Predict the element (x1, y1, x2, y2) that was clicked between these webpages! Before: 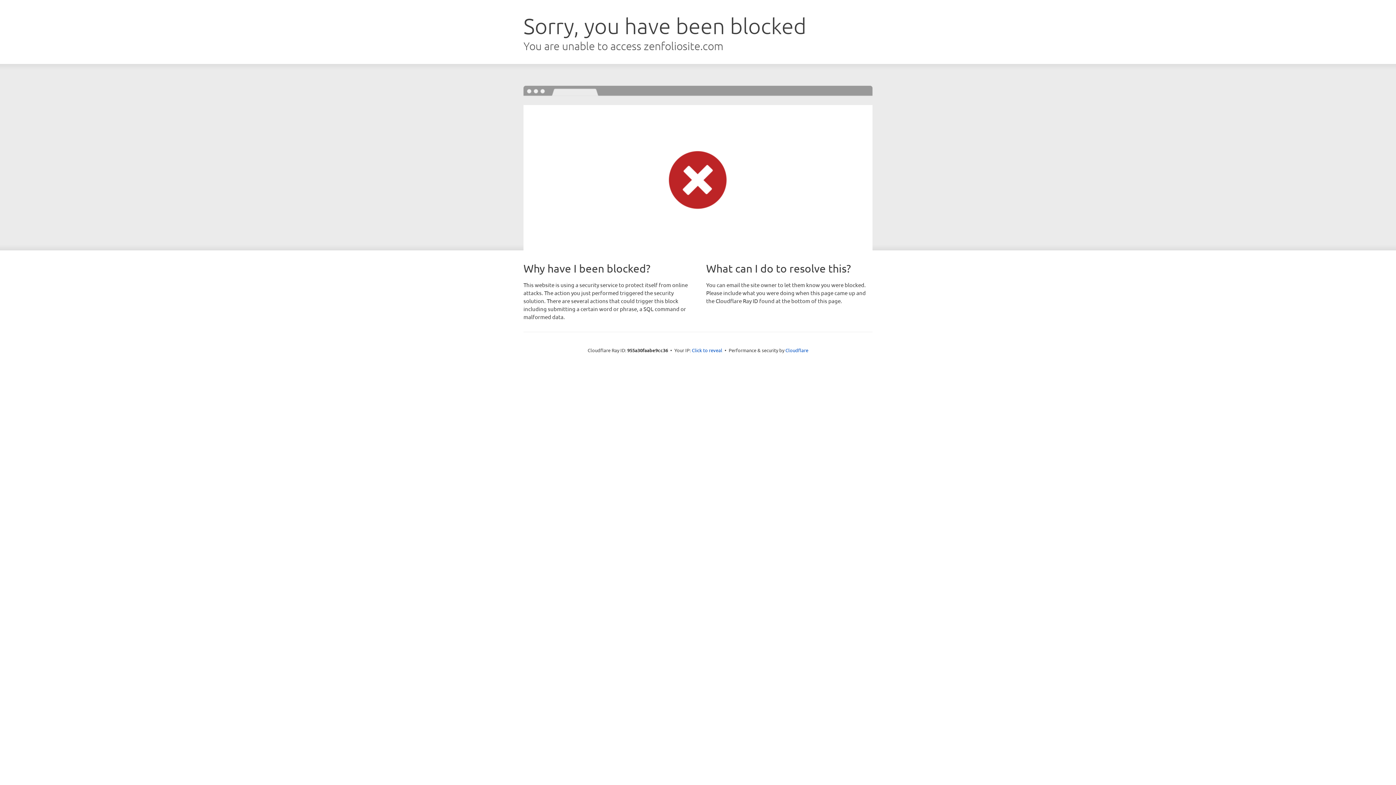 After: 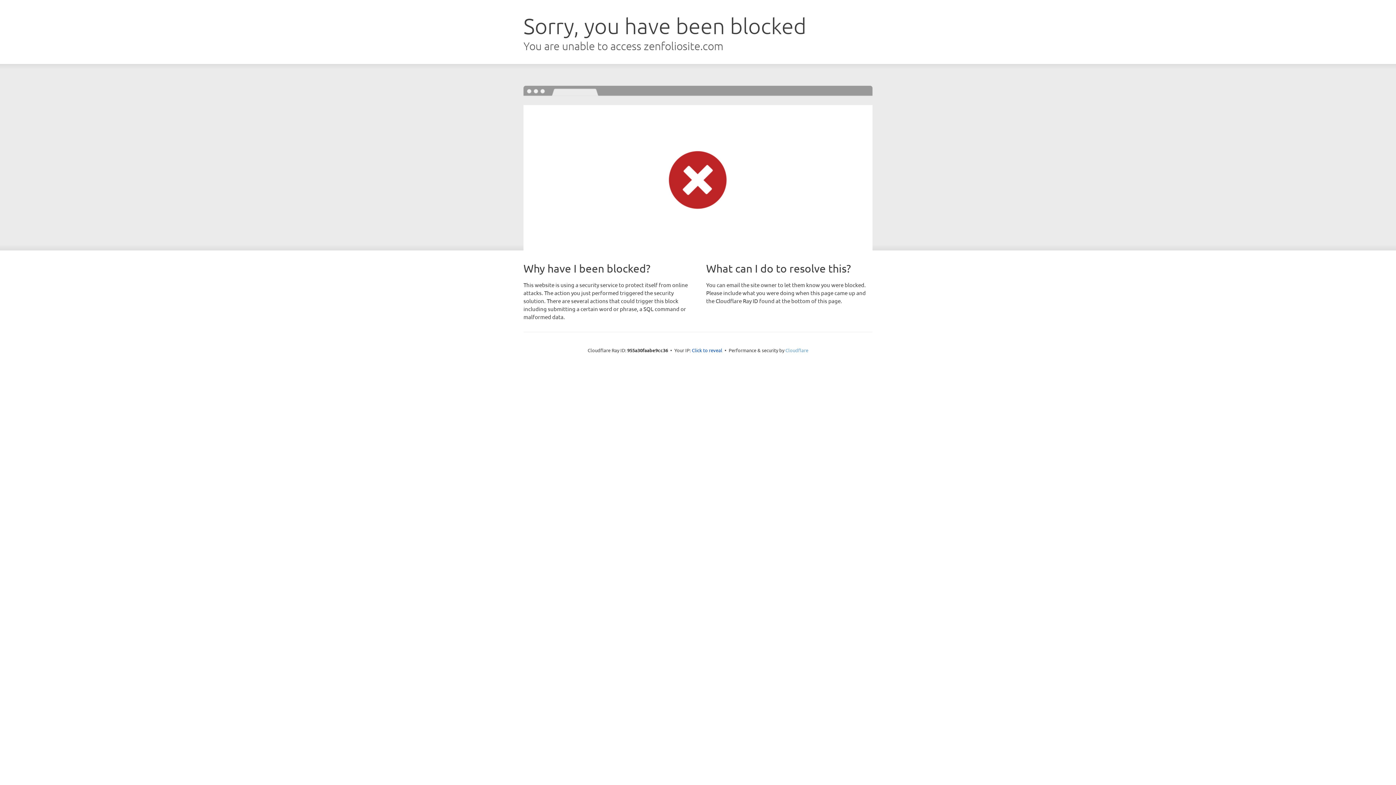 Action: label: Cloudflare bbox: (785, 347, 808, 353)